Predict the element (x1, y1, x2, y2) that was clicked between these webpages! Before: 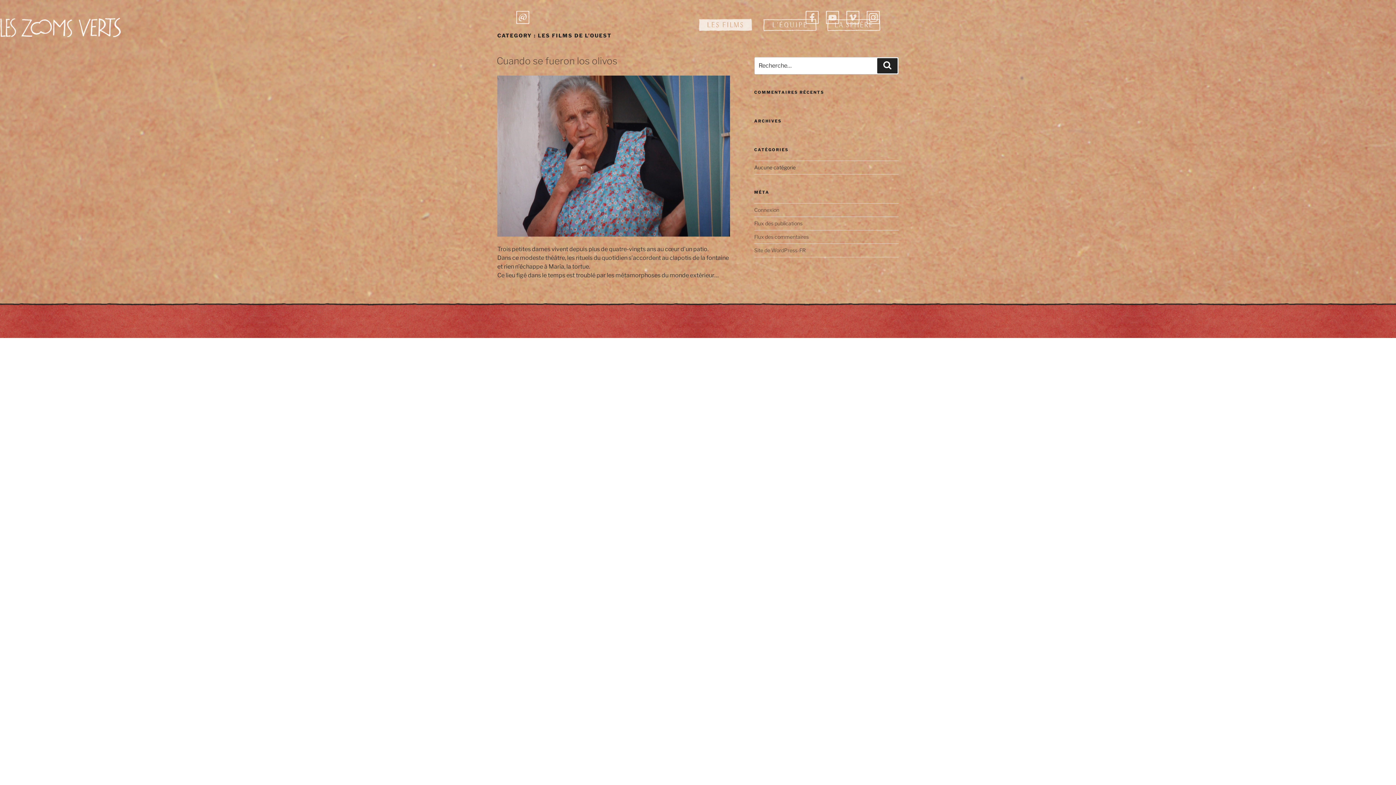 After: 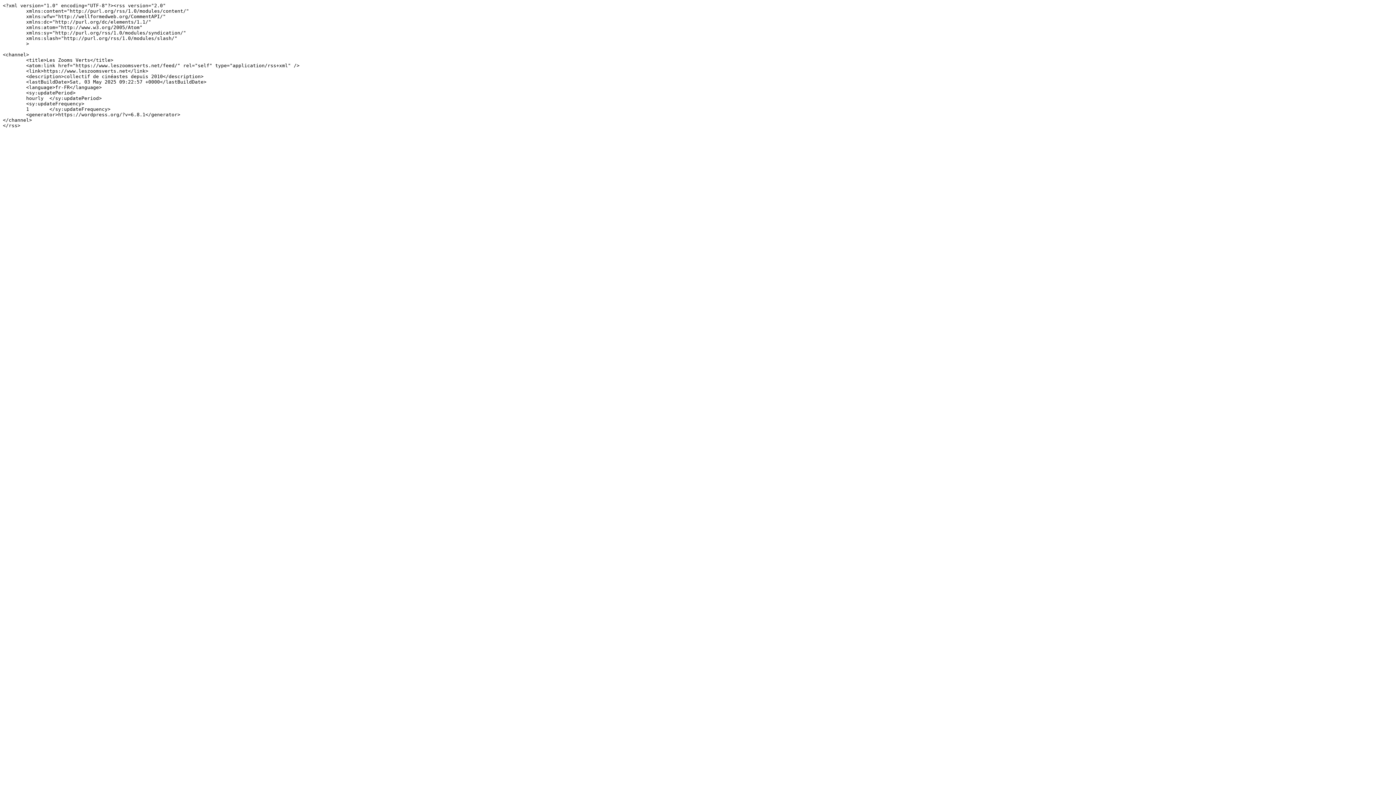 Action: label: Flux des publications bbox: (754, 220, 802, 226)